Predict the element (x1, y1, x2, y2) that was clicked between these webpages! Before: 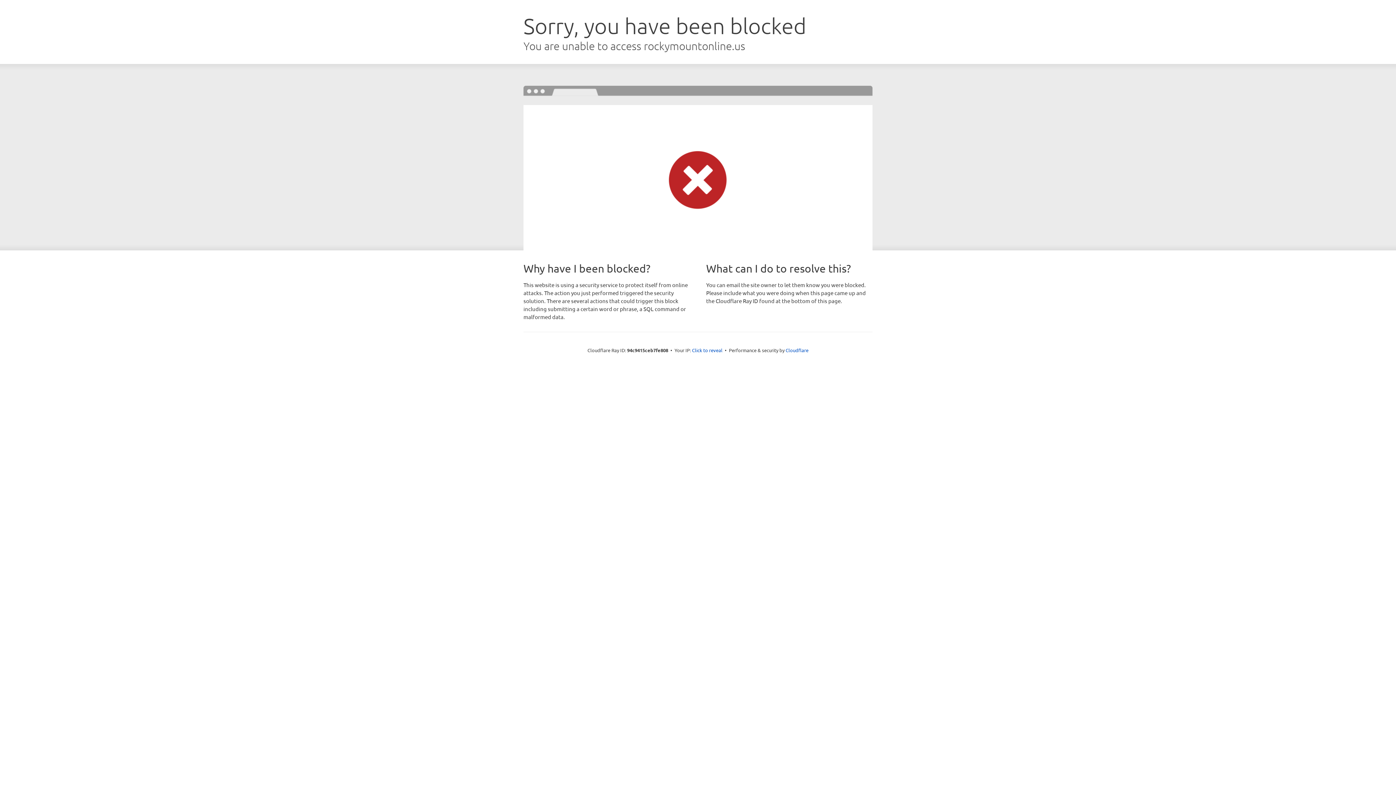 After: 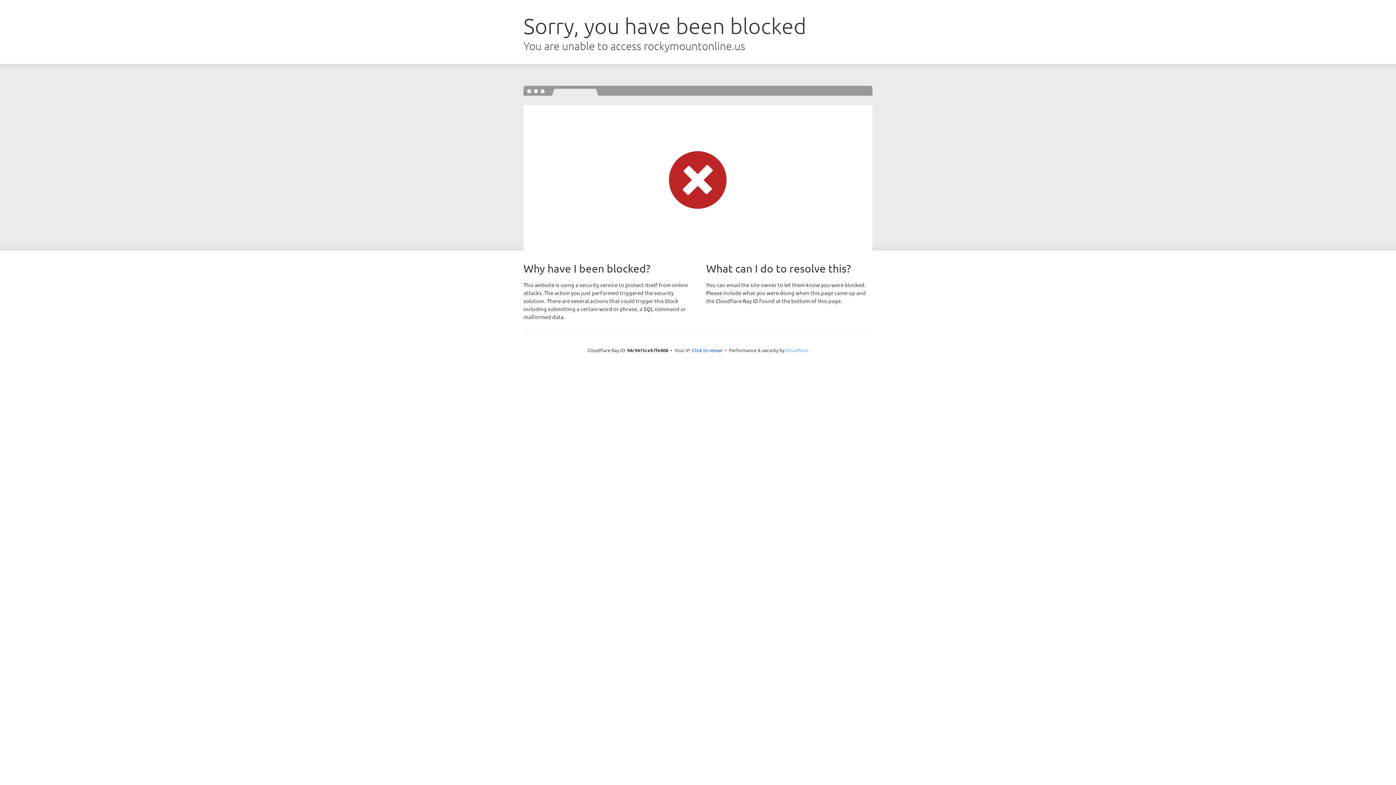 Action: bbox: (785, 347, 808, 353) label: Cloudflare